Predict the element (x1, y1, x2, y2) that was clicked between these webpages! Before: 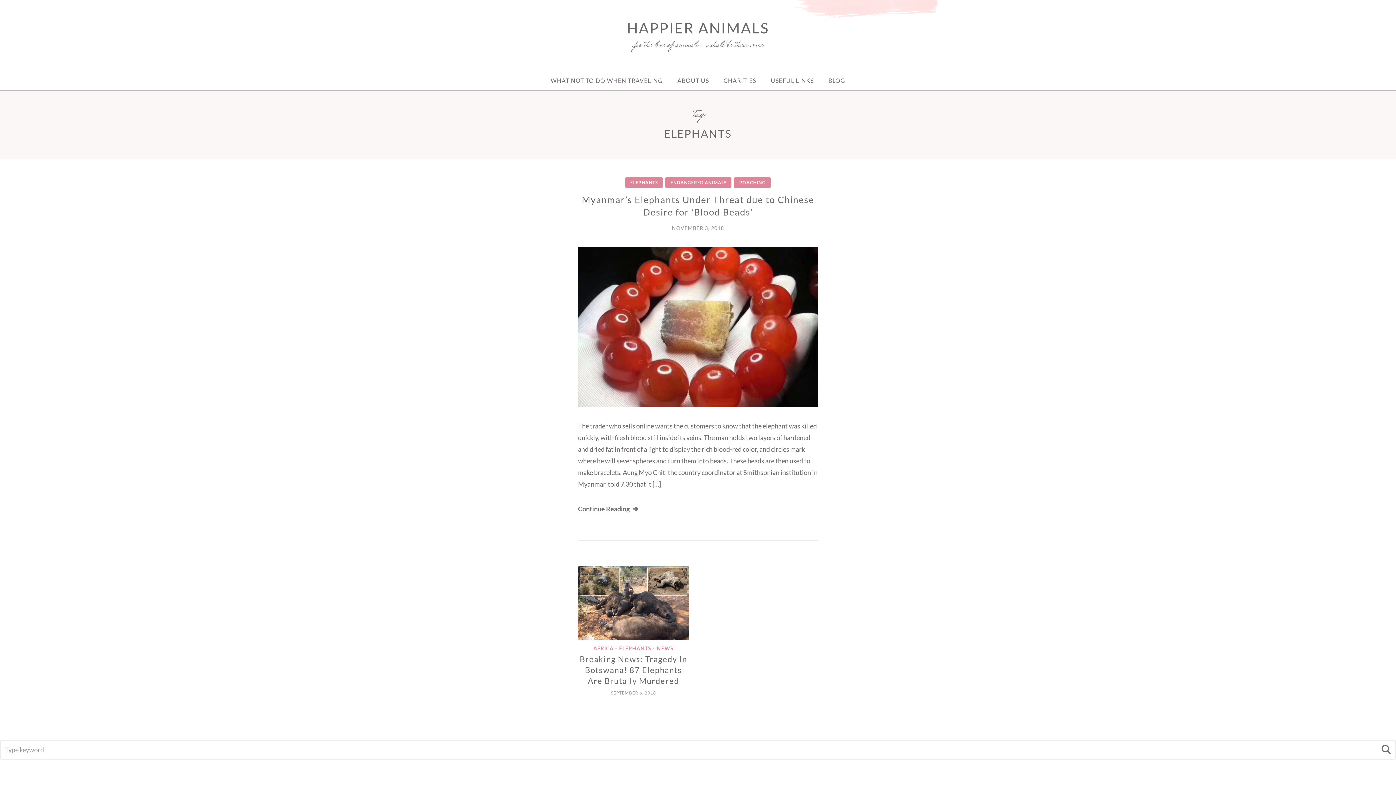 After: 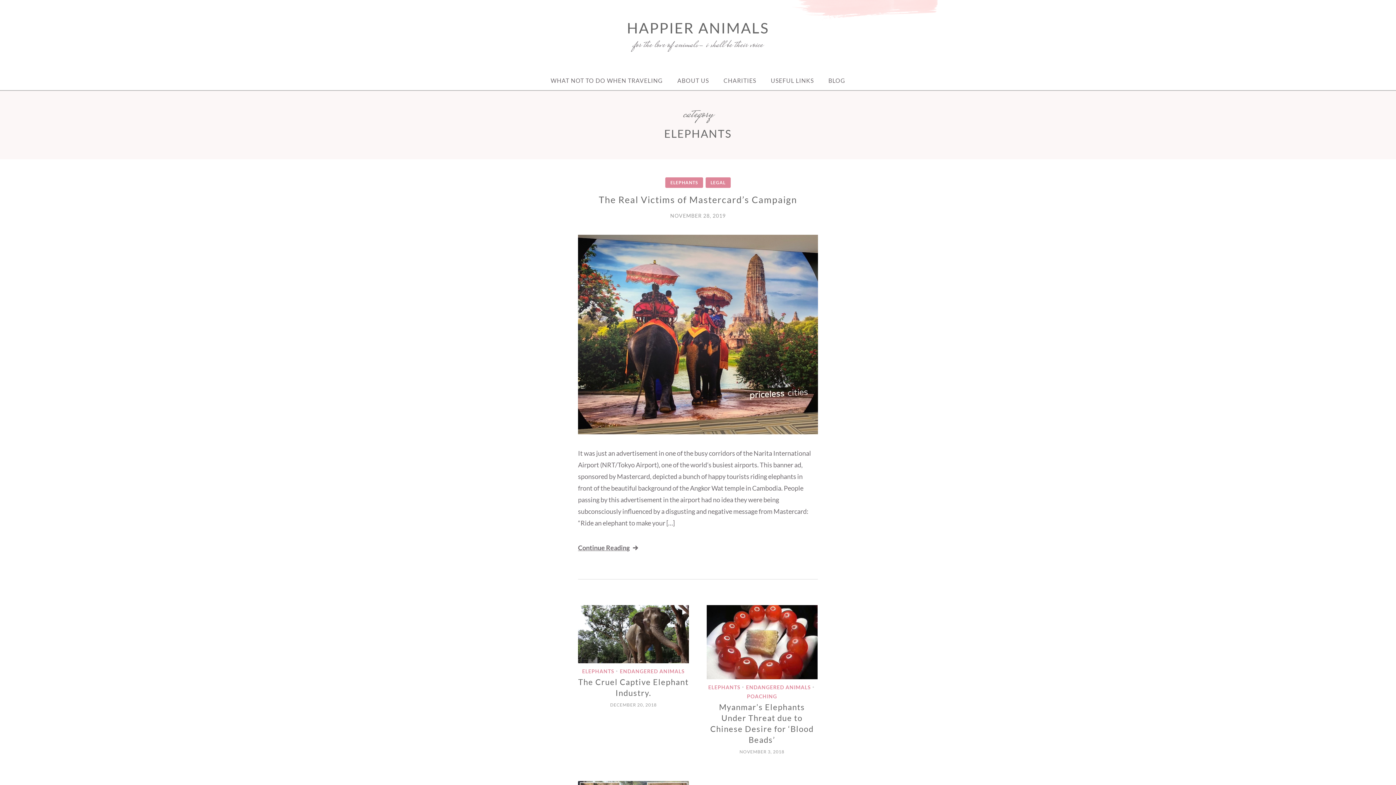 Action: label: ELEPHANTS bbox: (619, 645, 651, 651)